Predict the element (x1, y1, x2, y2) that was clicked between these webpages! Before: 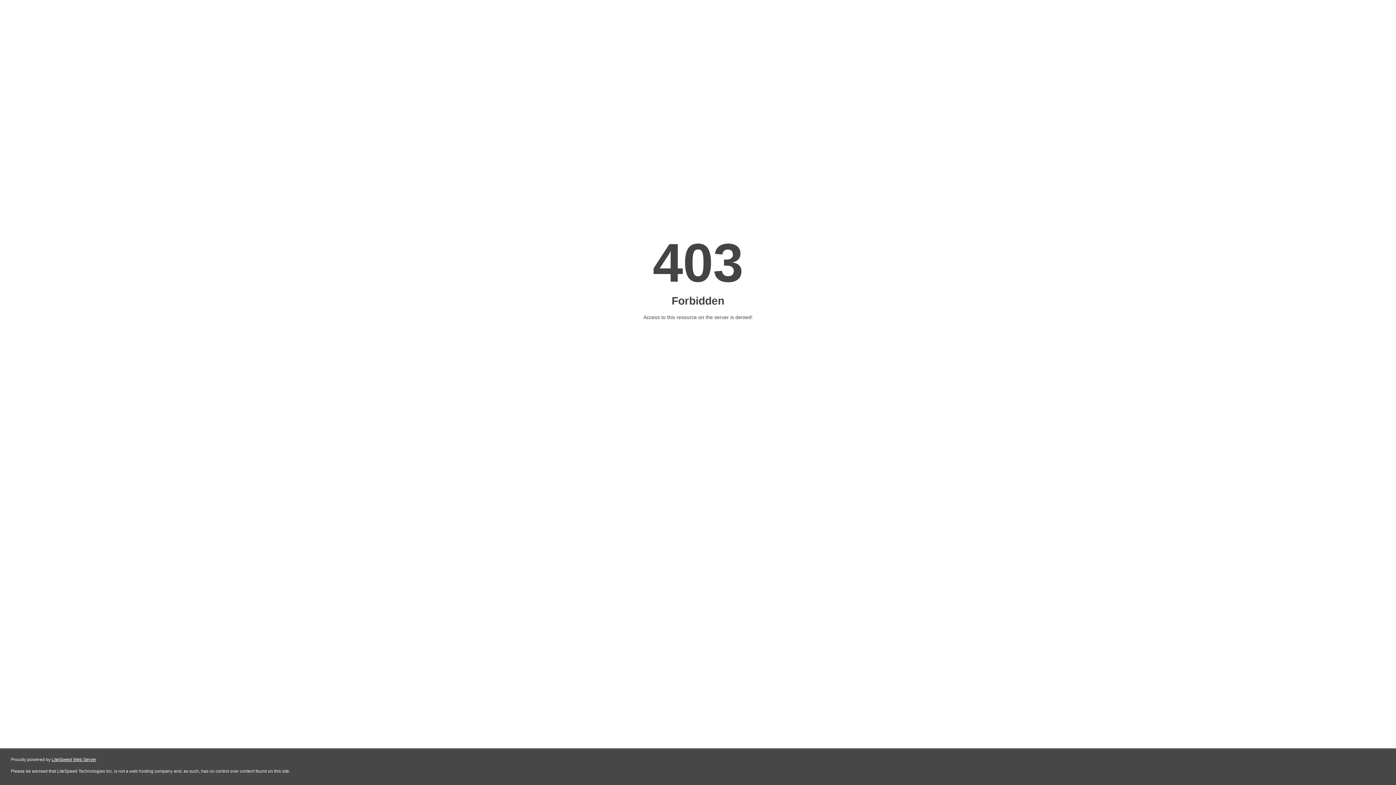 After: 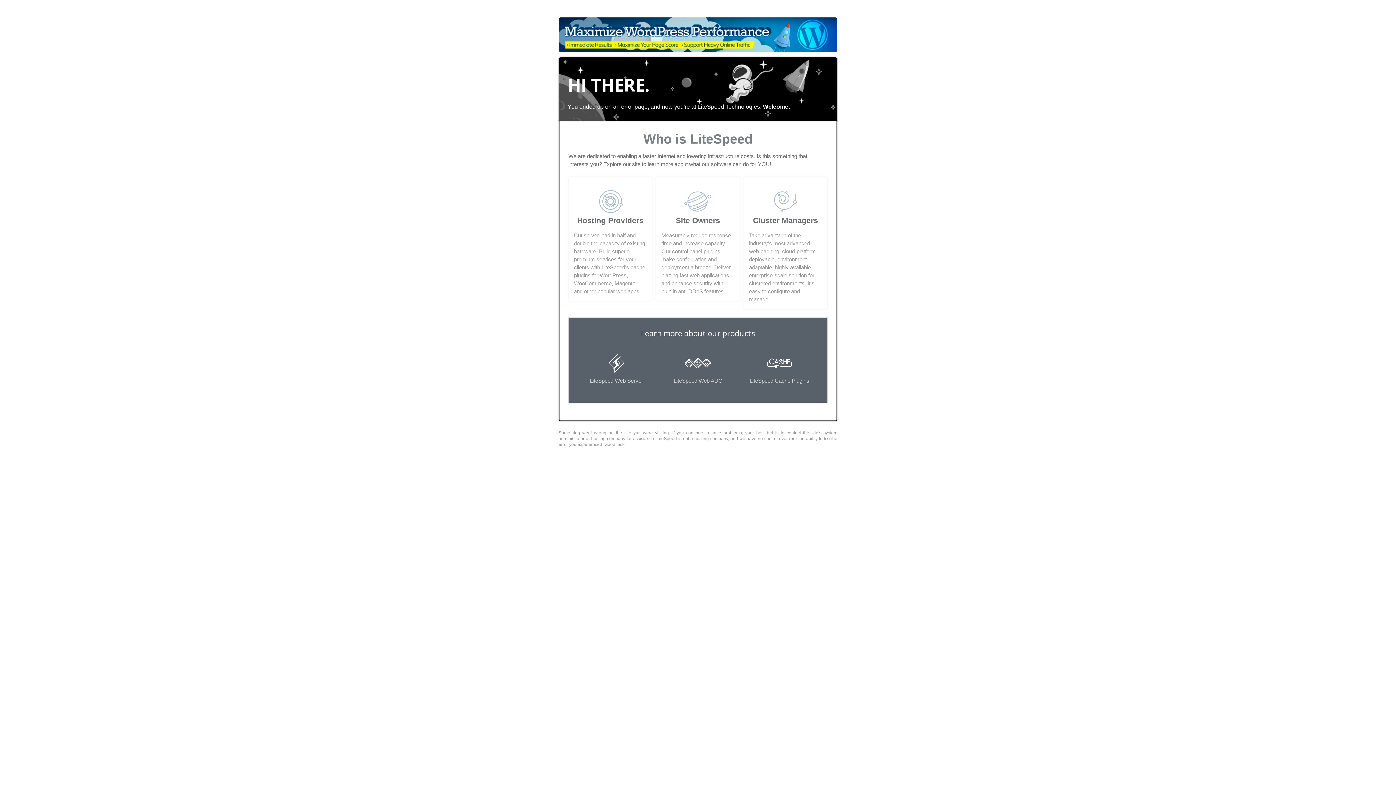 Action: bbox: (51, 757, 96, 762) label: LiteSpeed Web Server